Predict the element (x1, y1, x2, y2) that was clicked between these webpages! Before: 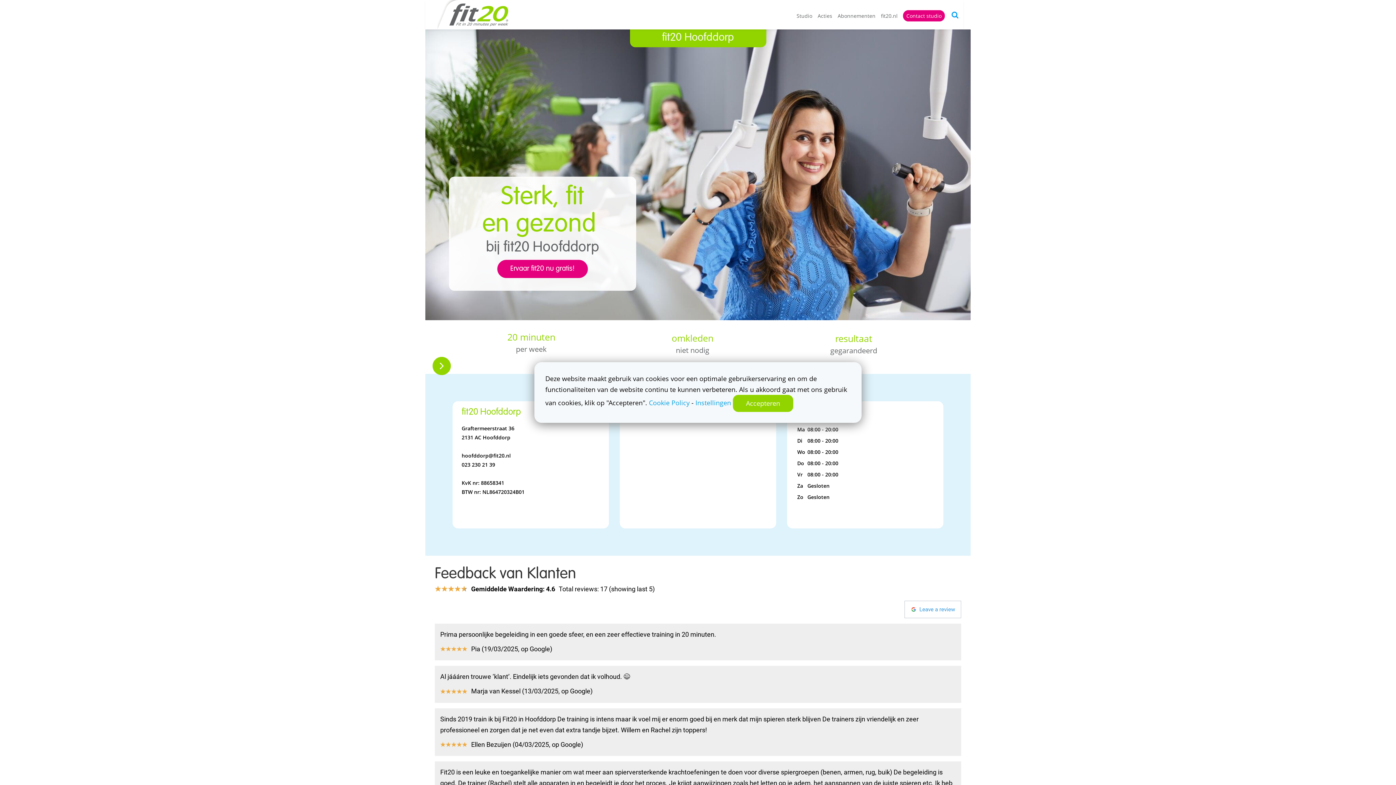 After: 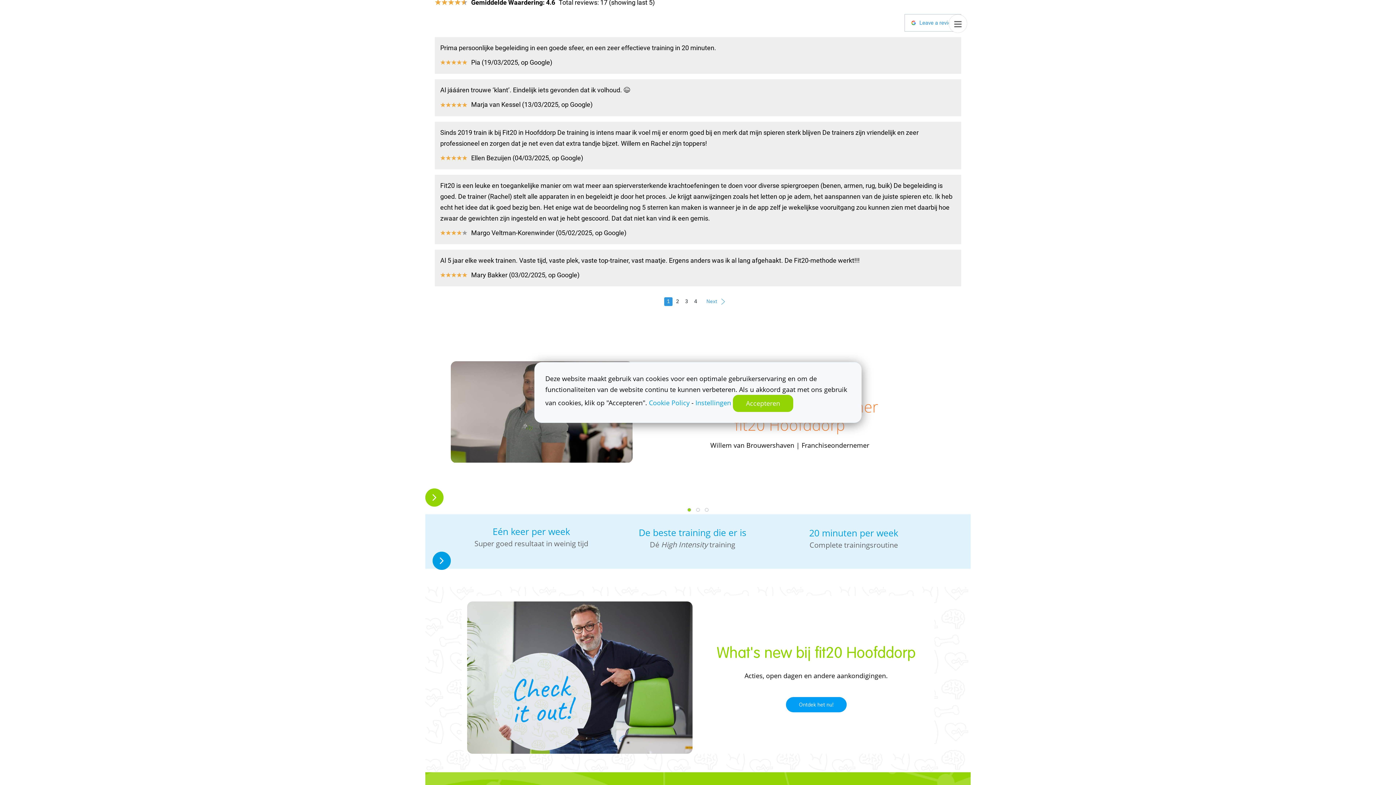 Action: bbox: (497, 260, 587, 278) label: Ervaar fit20 nu gratis!